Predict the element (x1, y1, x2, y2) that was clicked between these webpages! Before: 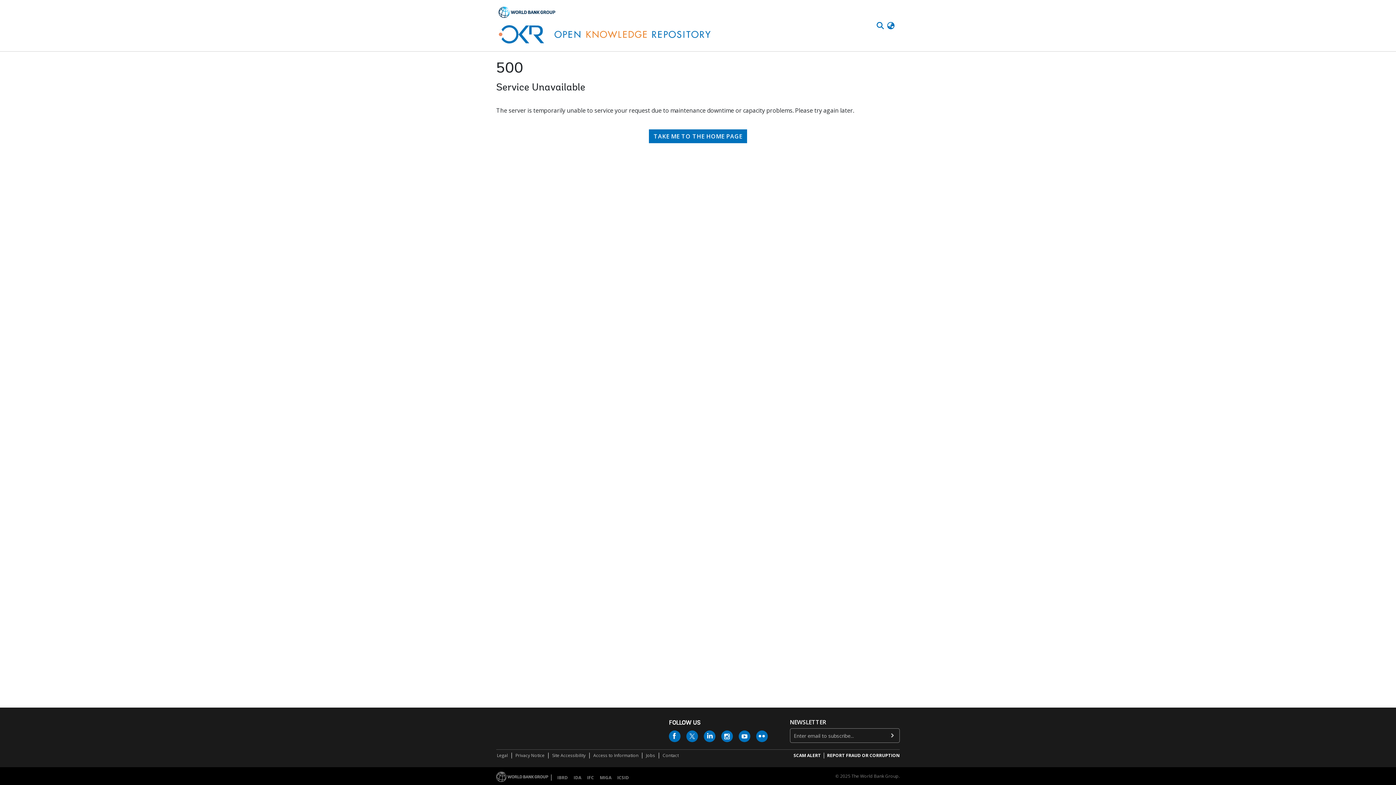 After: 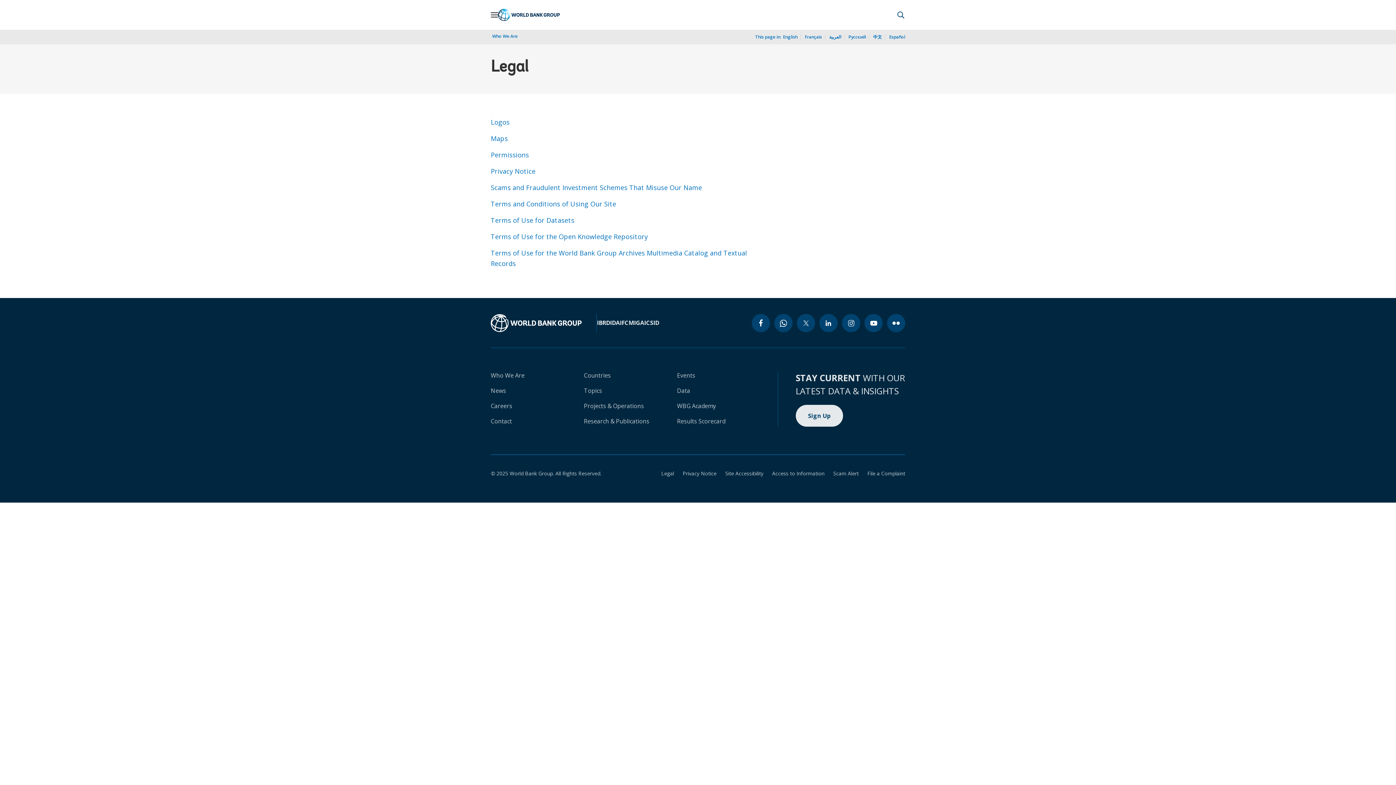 Action: label: Legal bbox: (496, 753, 508, 760)